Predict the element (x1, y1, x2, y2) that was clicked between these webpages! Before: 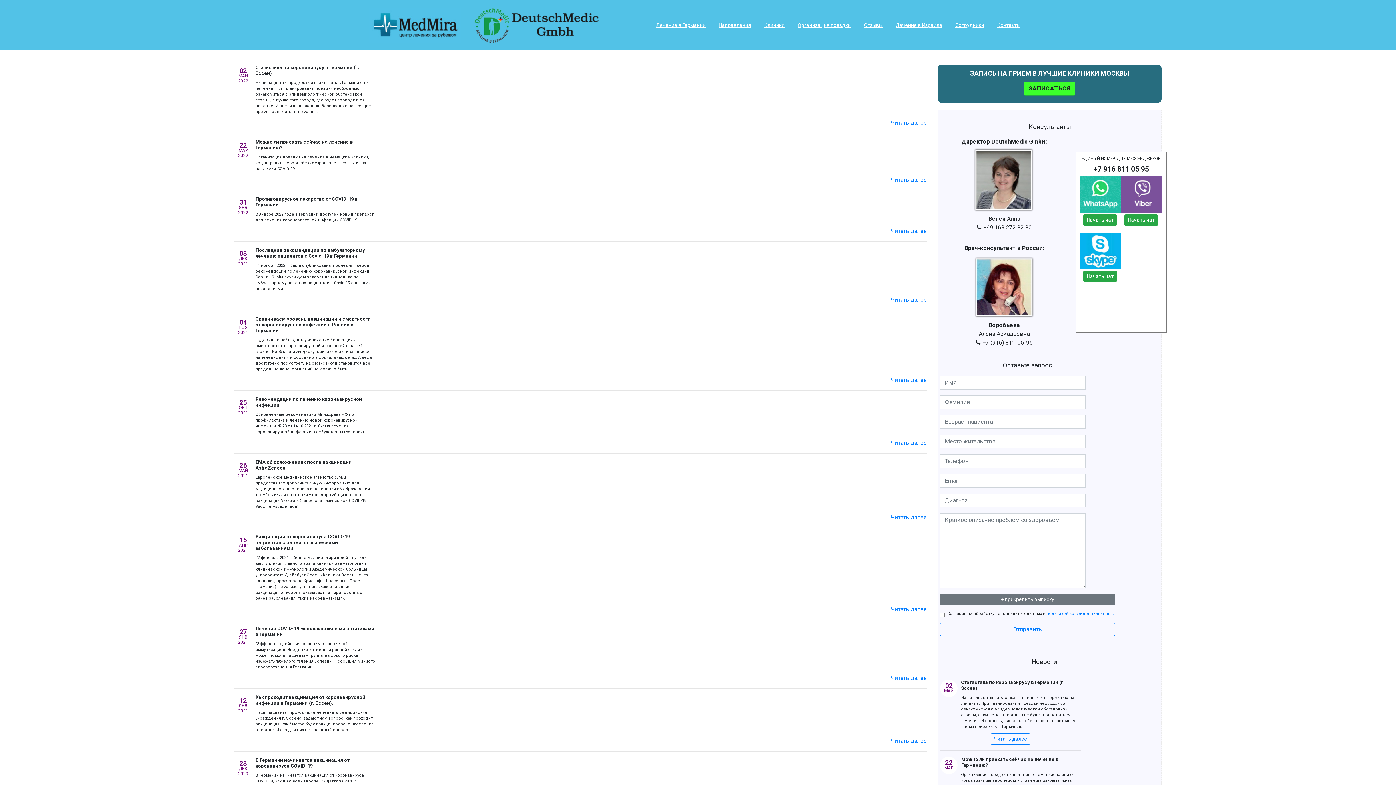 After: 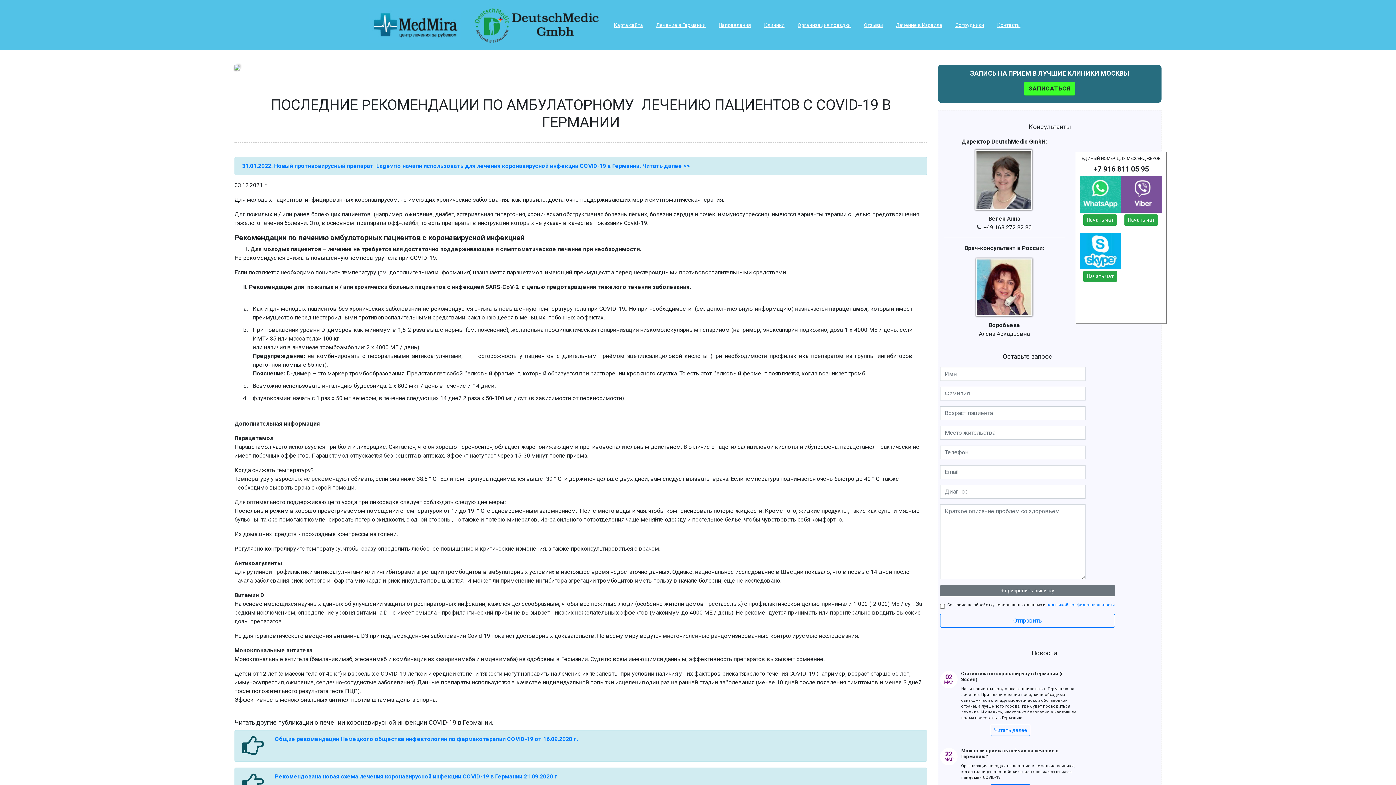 Action: bbox: (890, 296, 927, 303) label: Читать далее